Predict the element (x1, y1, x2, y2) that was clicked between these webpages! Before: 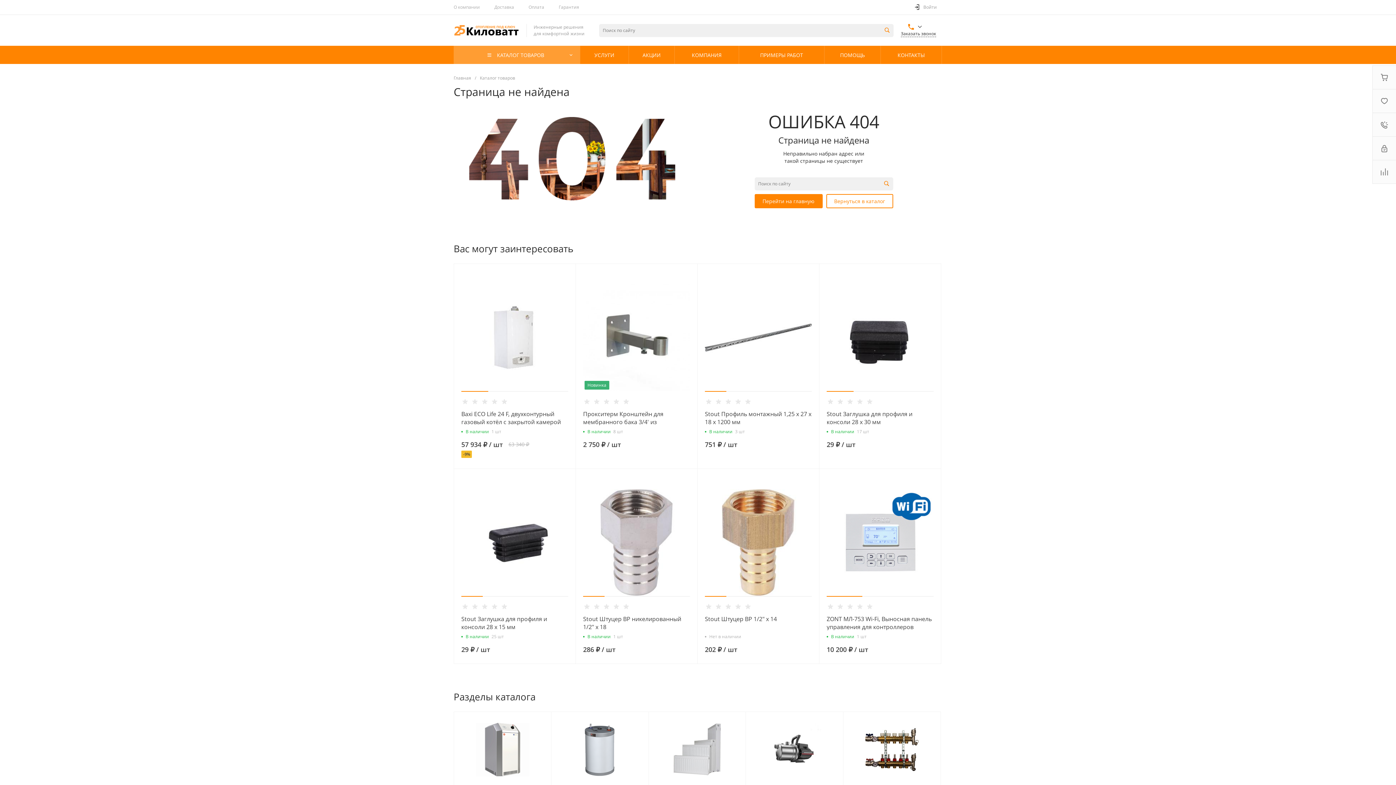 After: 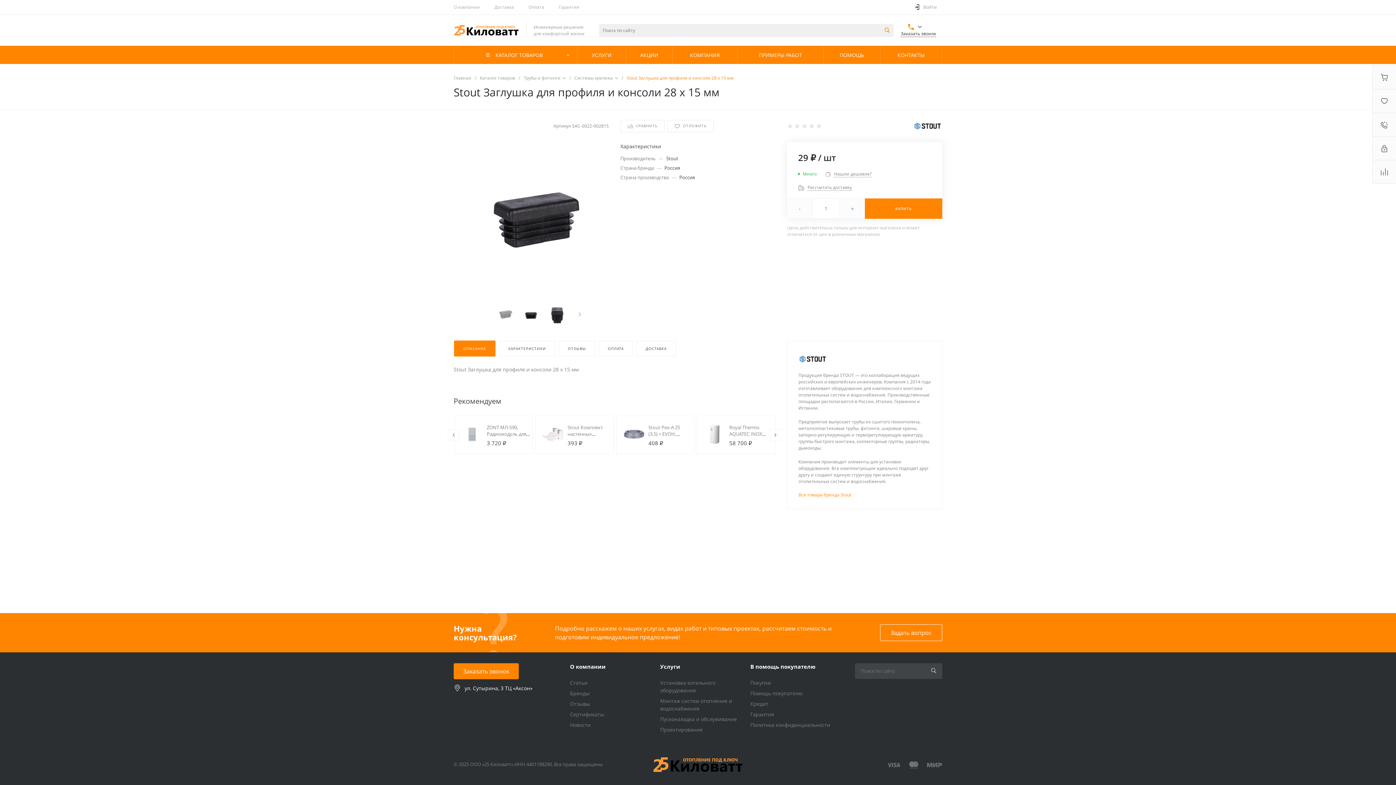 Action: bbox: (461, 615, 568, 631) label: Stout Заглушка для профиля и консоли 28 х 15 мм